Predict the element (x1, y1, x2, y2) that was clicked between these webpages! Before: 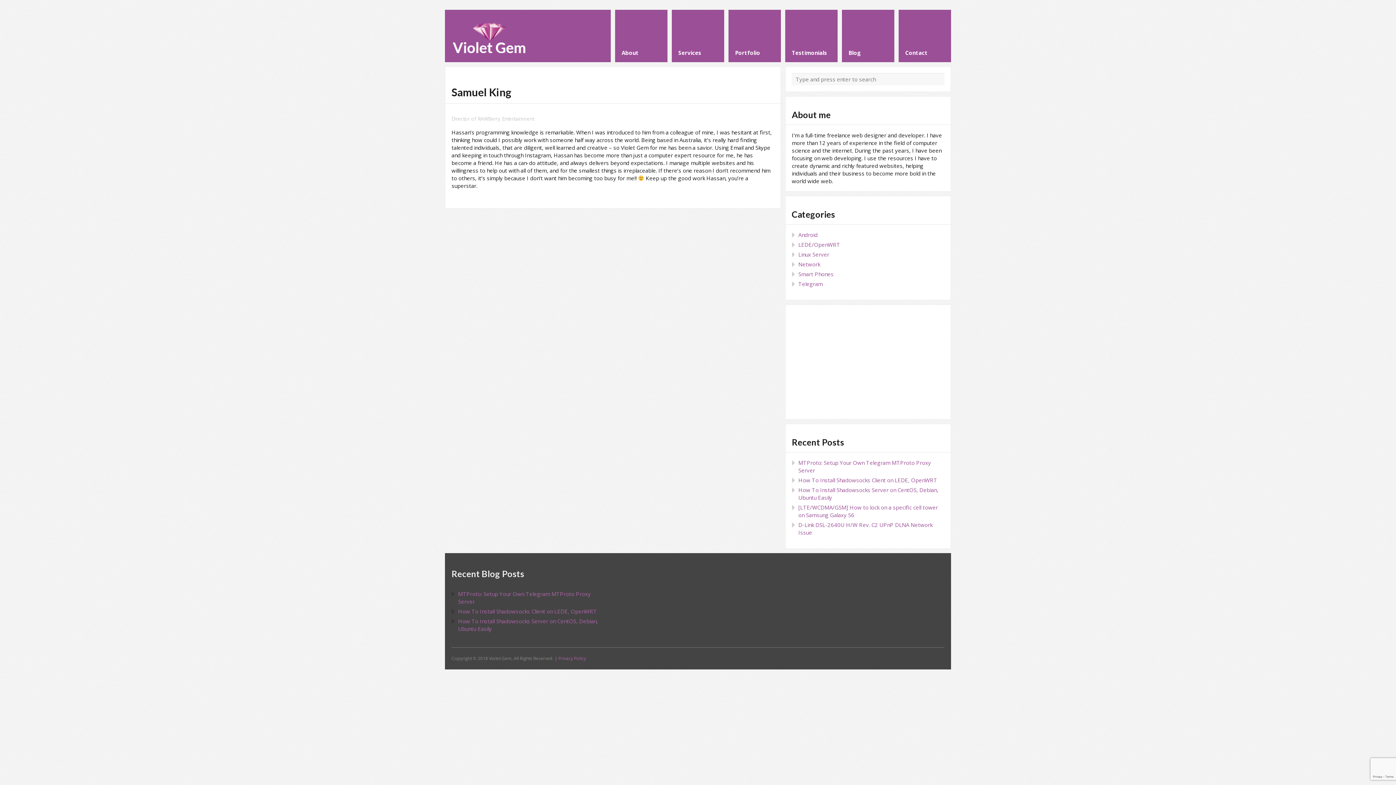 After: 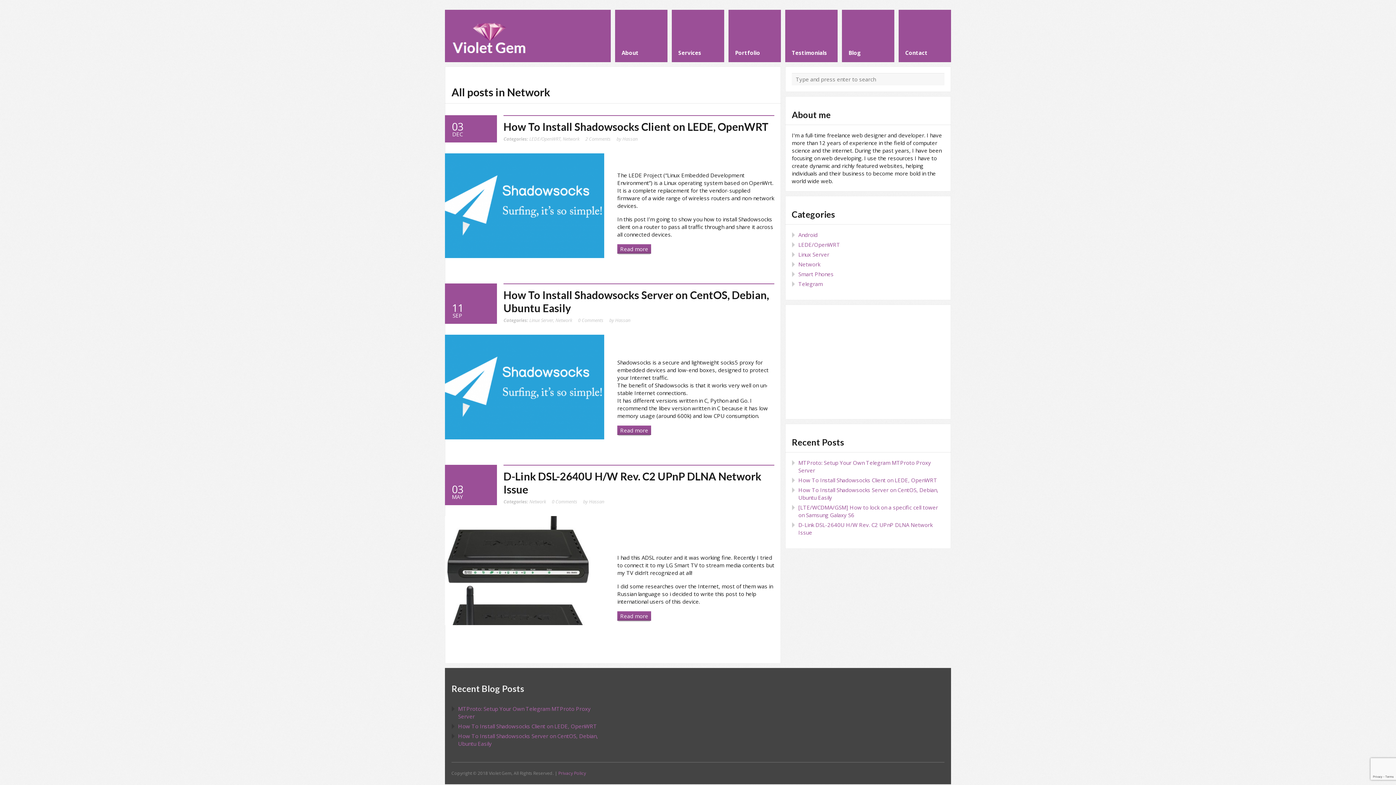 Action: label: Network bbox: (798, 260, 820, 268)